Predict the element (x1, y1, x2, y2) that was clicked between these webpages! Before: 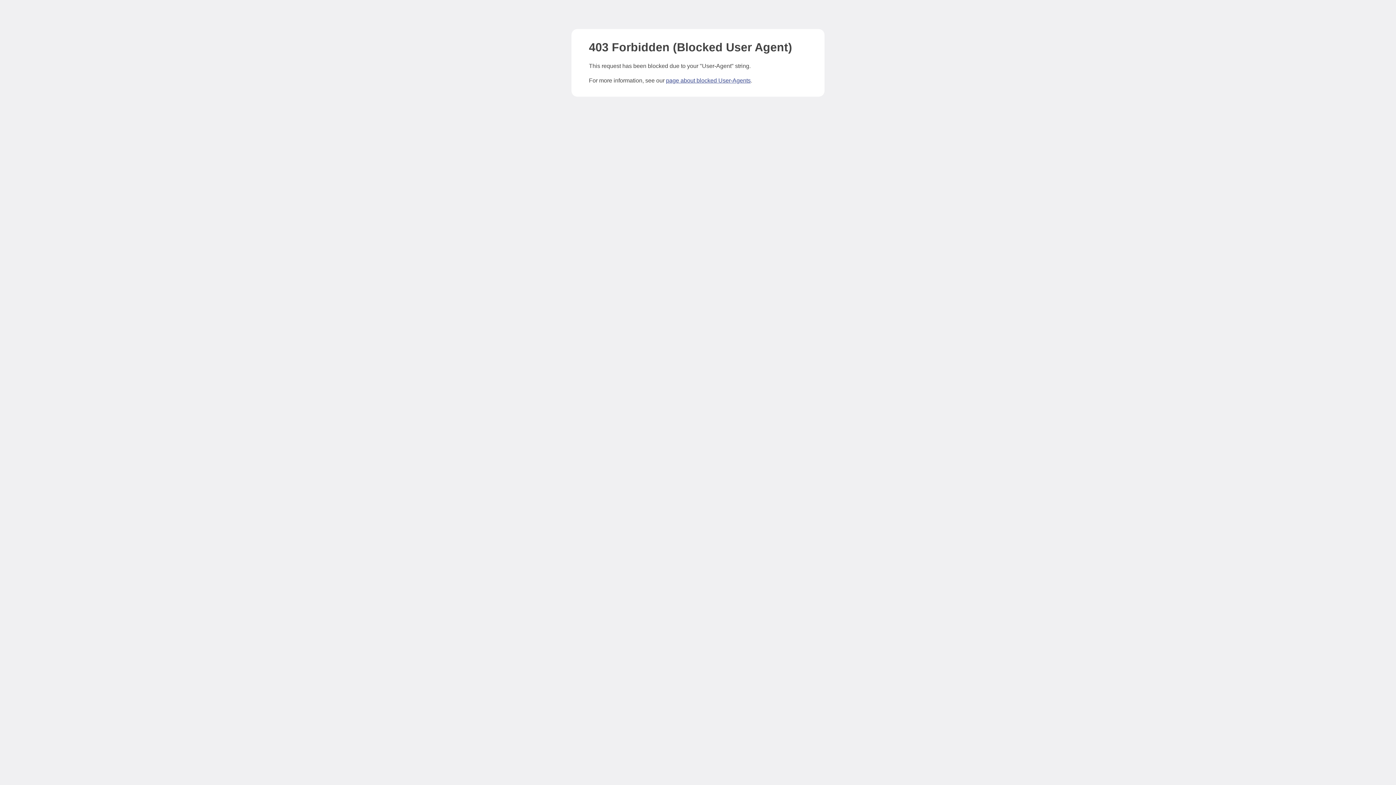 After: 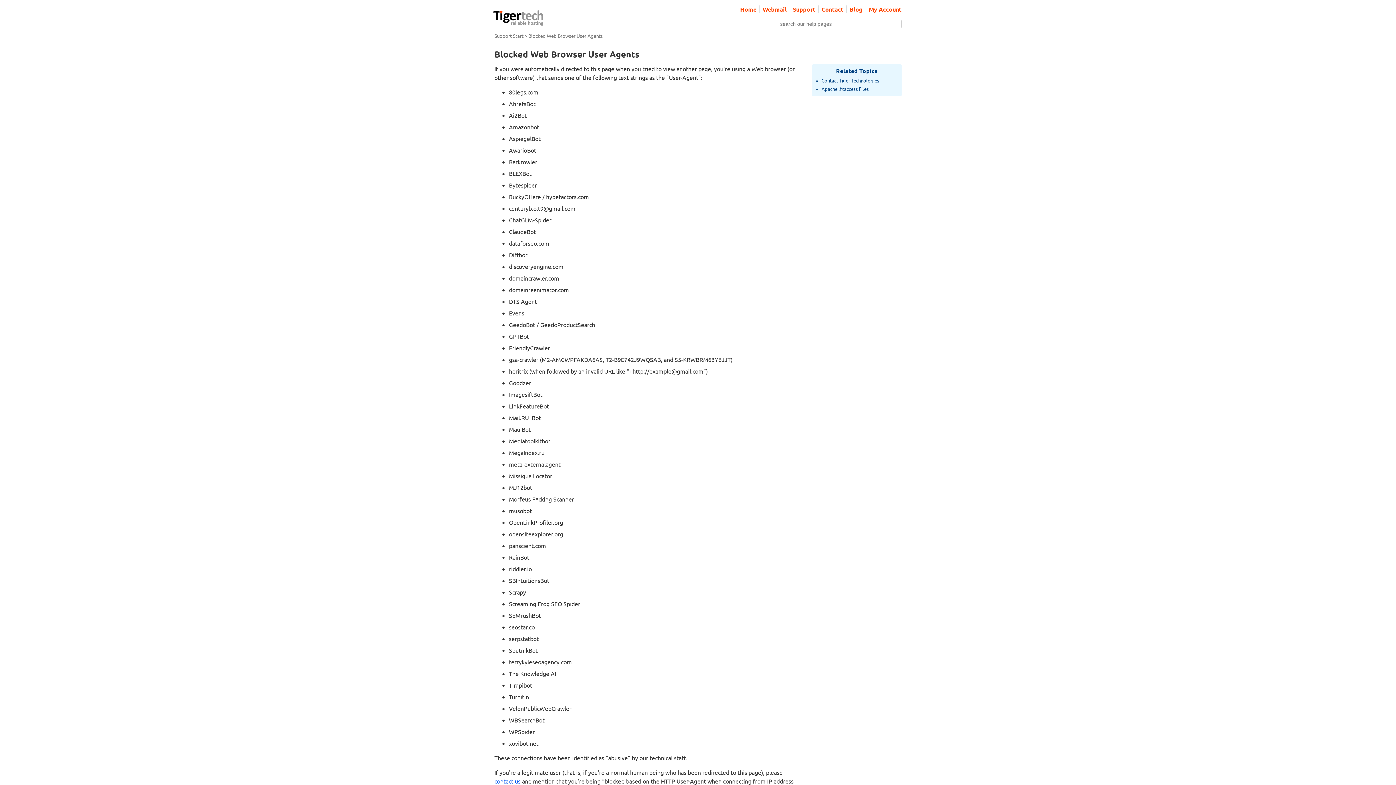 Action: label: page about blocked User-Agents bbox: (666, 77, 750, 83)